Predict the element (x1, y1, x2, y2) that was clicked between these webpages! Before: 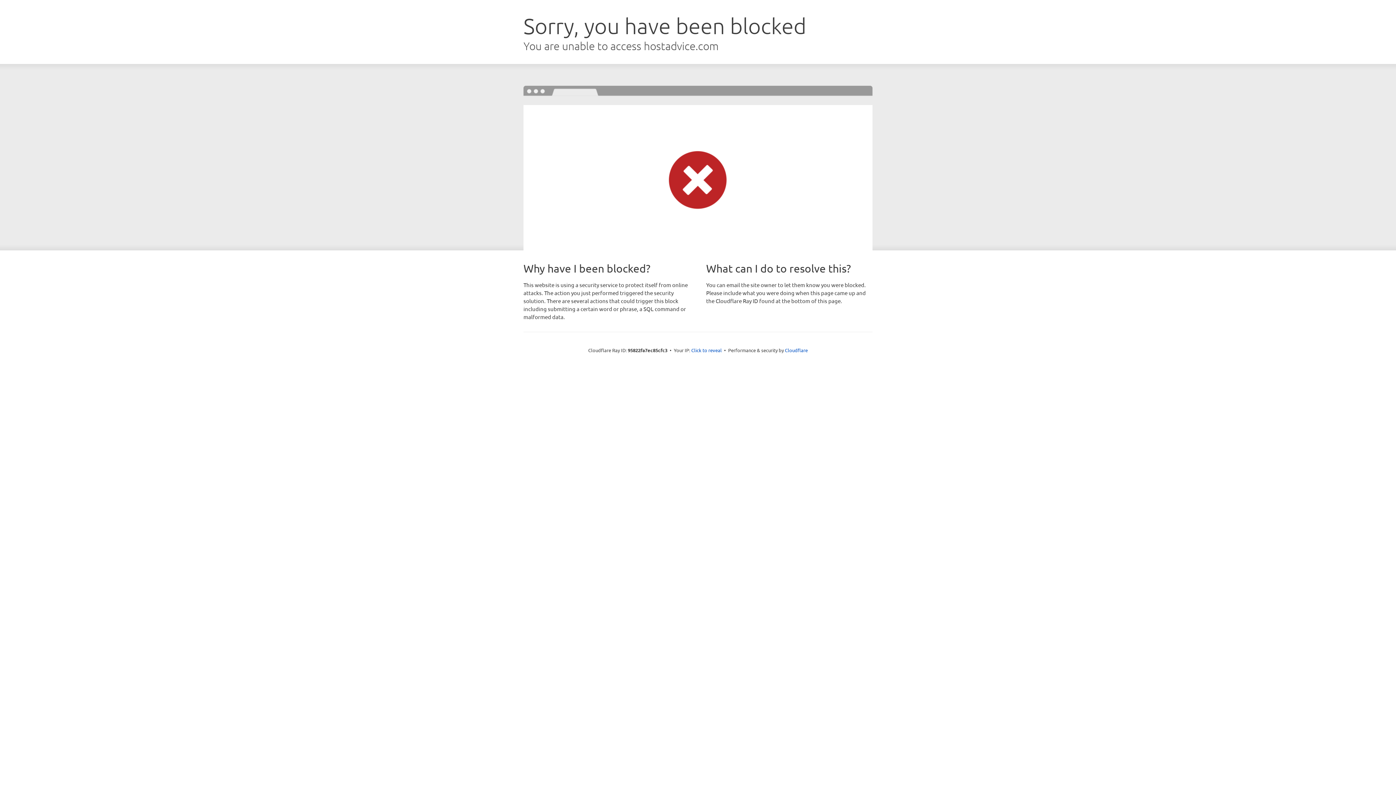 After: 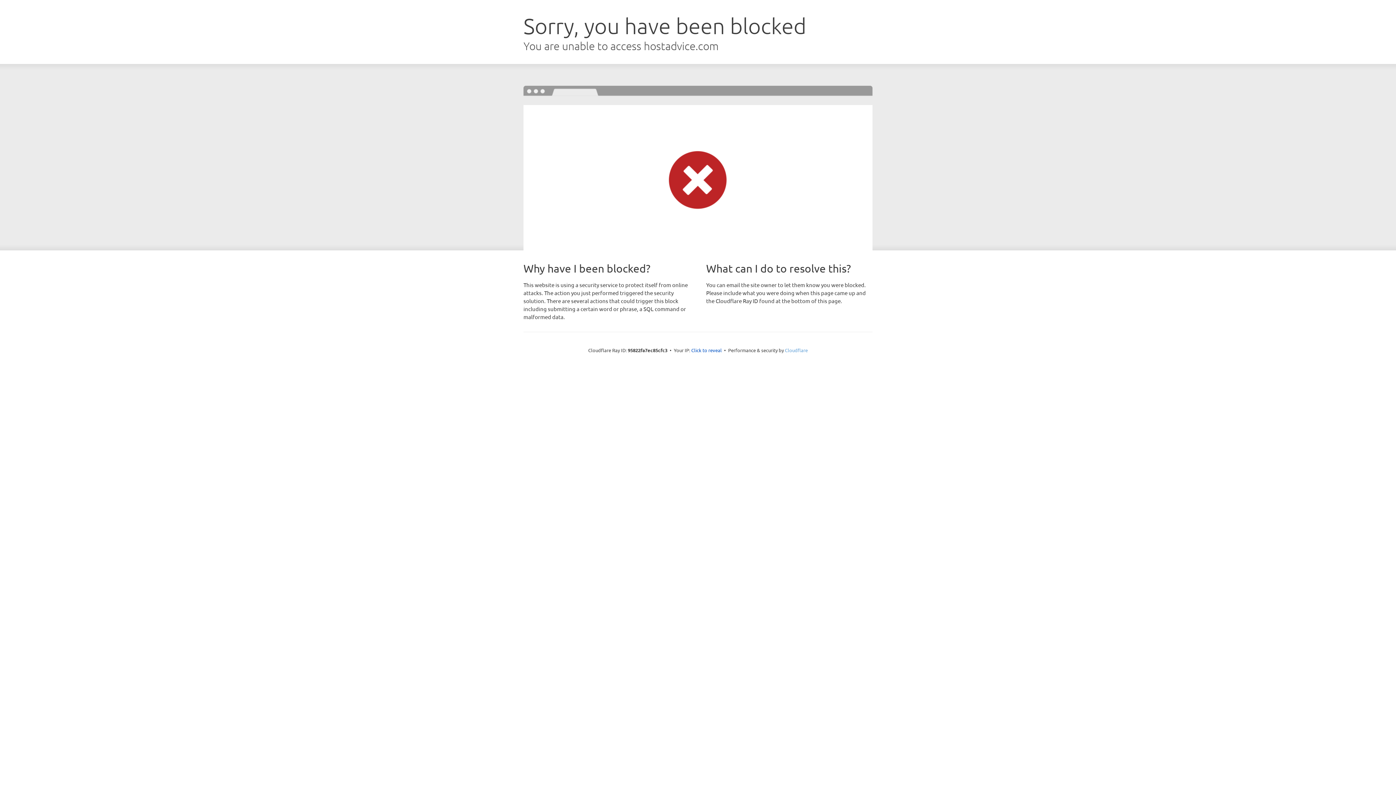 Action: bbox: (785, 347, 808, 353) label: Cloudflare